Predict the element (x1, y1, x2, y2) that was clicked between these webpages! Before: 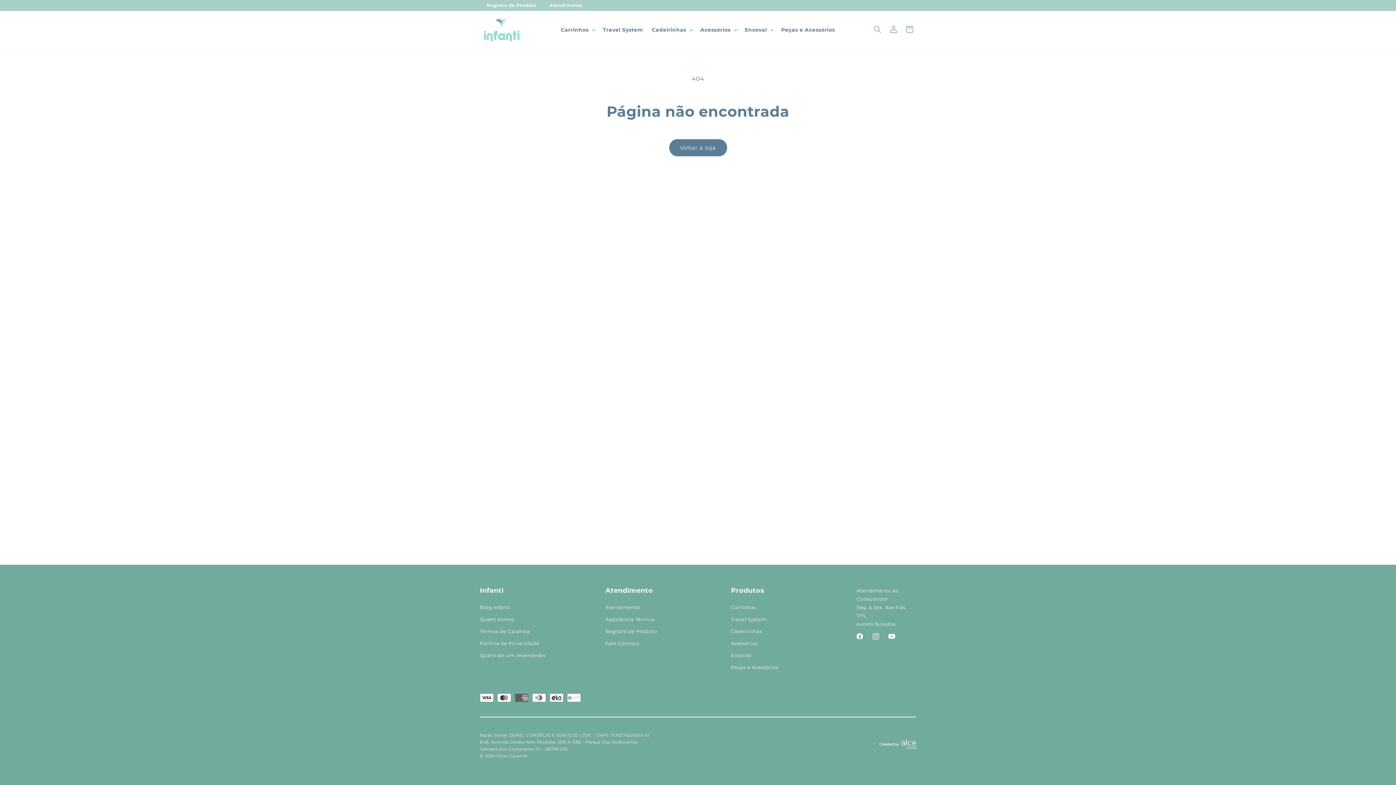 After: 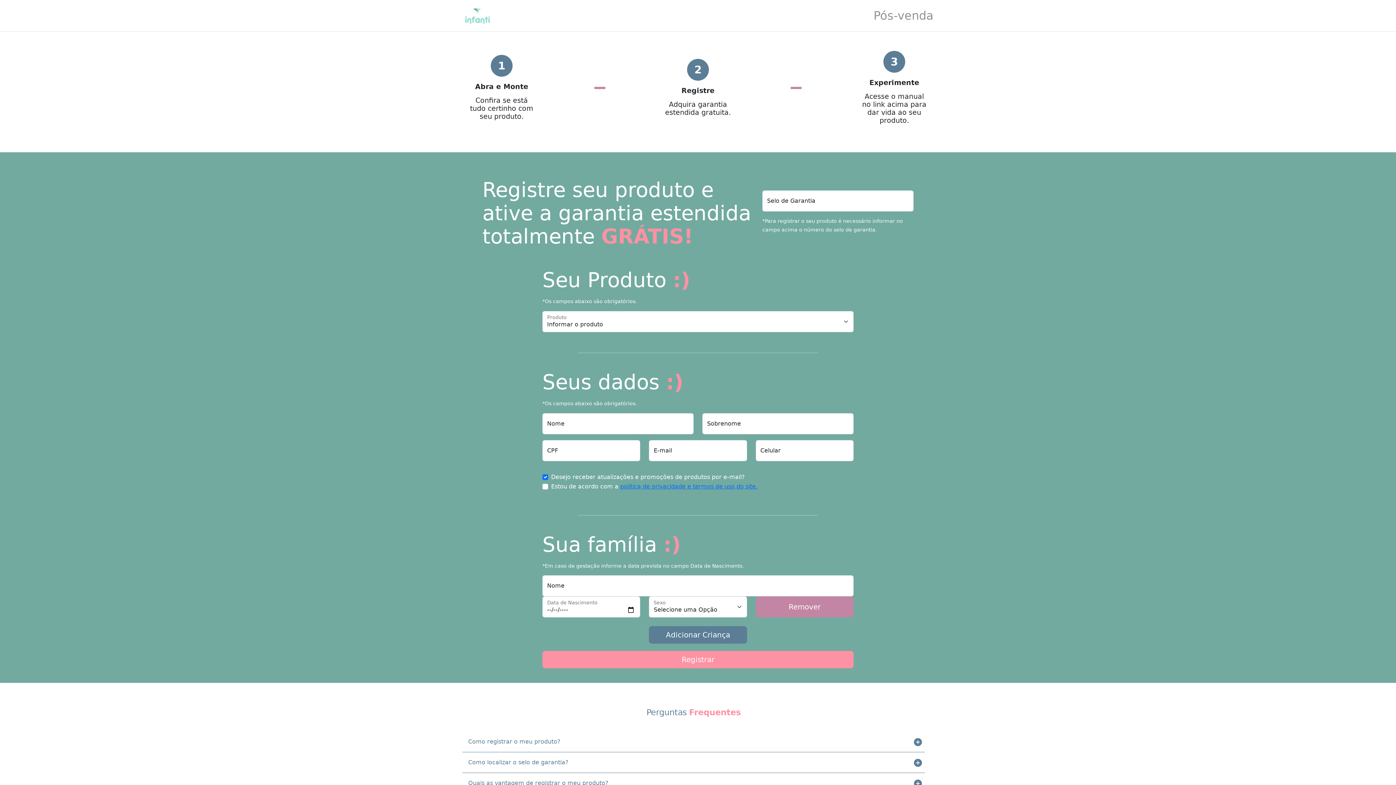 Action: bbox: (605, 627, 657, 638) label: Registro de Produto